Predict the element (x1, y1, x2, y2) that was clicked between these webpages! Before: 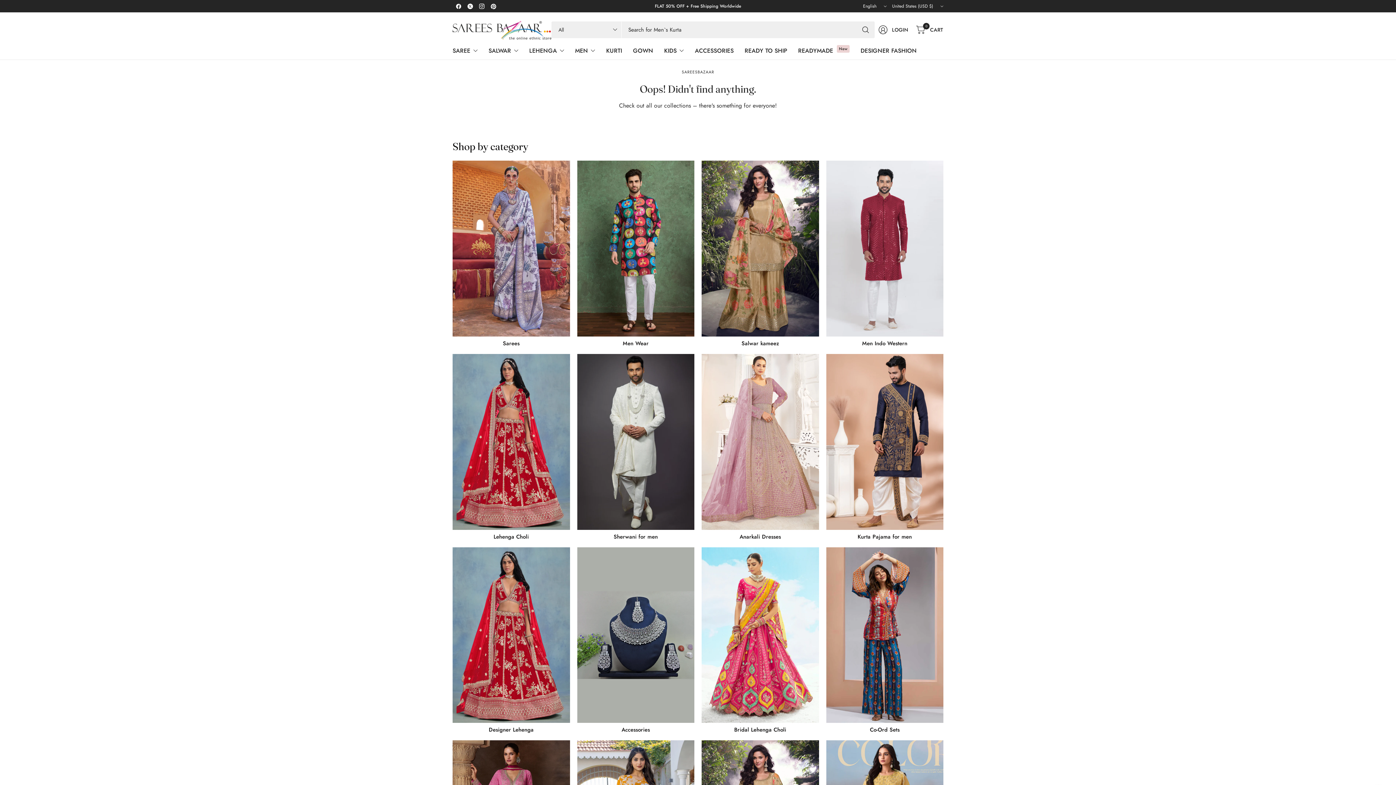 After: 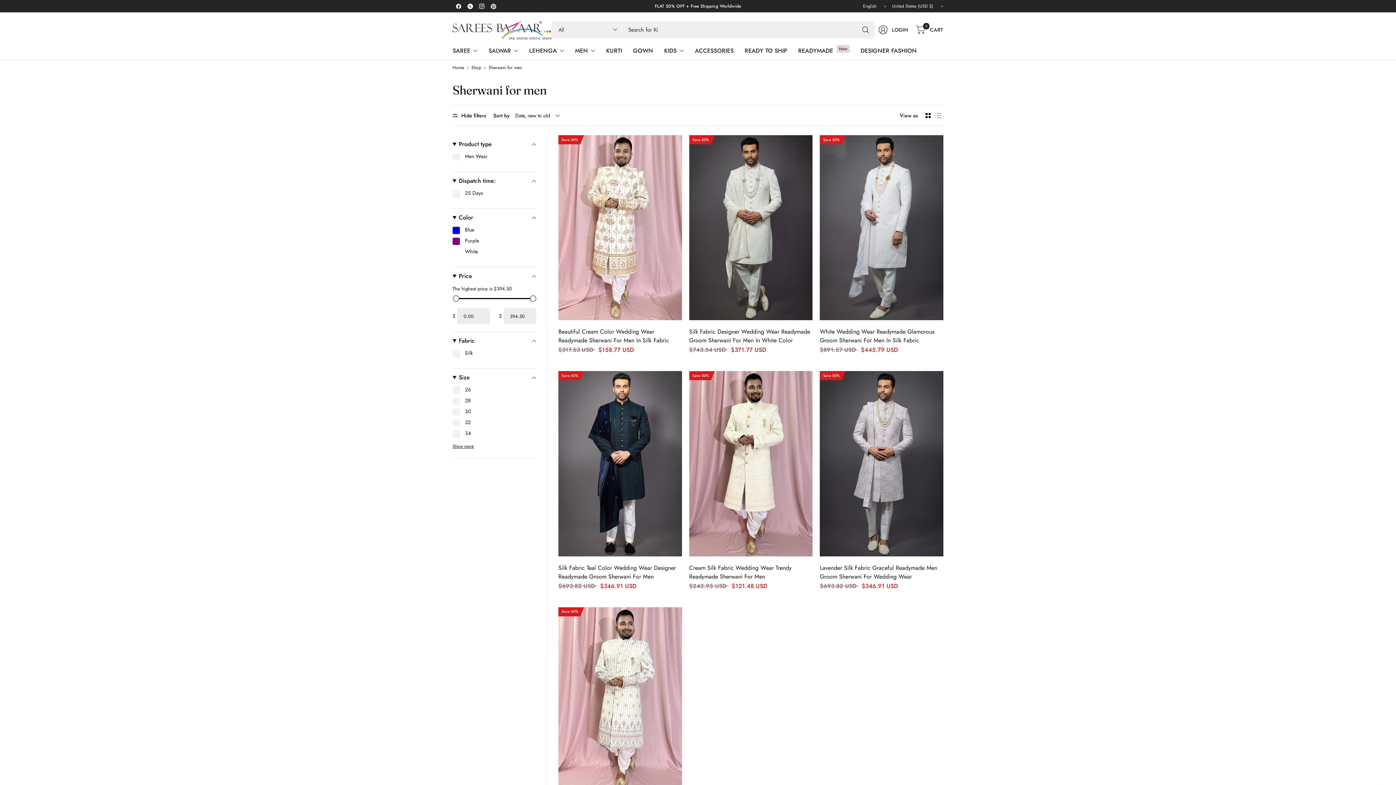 Action: label: Sherwani for men bbox: (611, 533, 659, 540)